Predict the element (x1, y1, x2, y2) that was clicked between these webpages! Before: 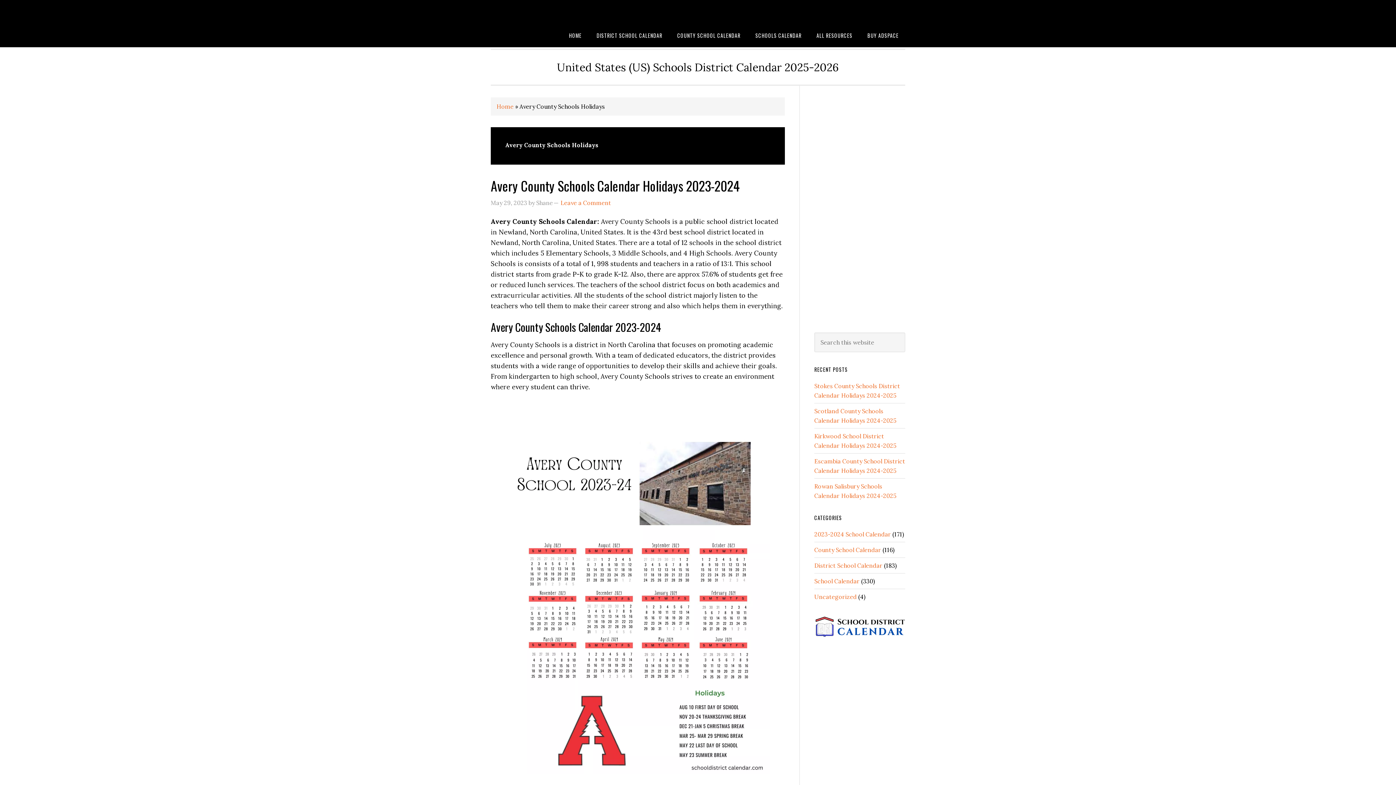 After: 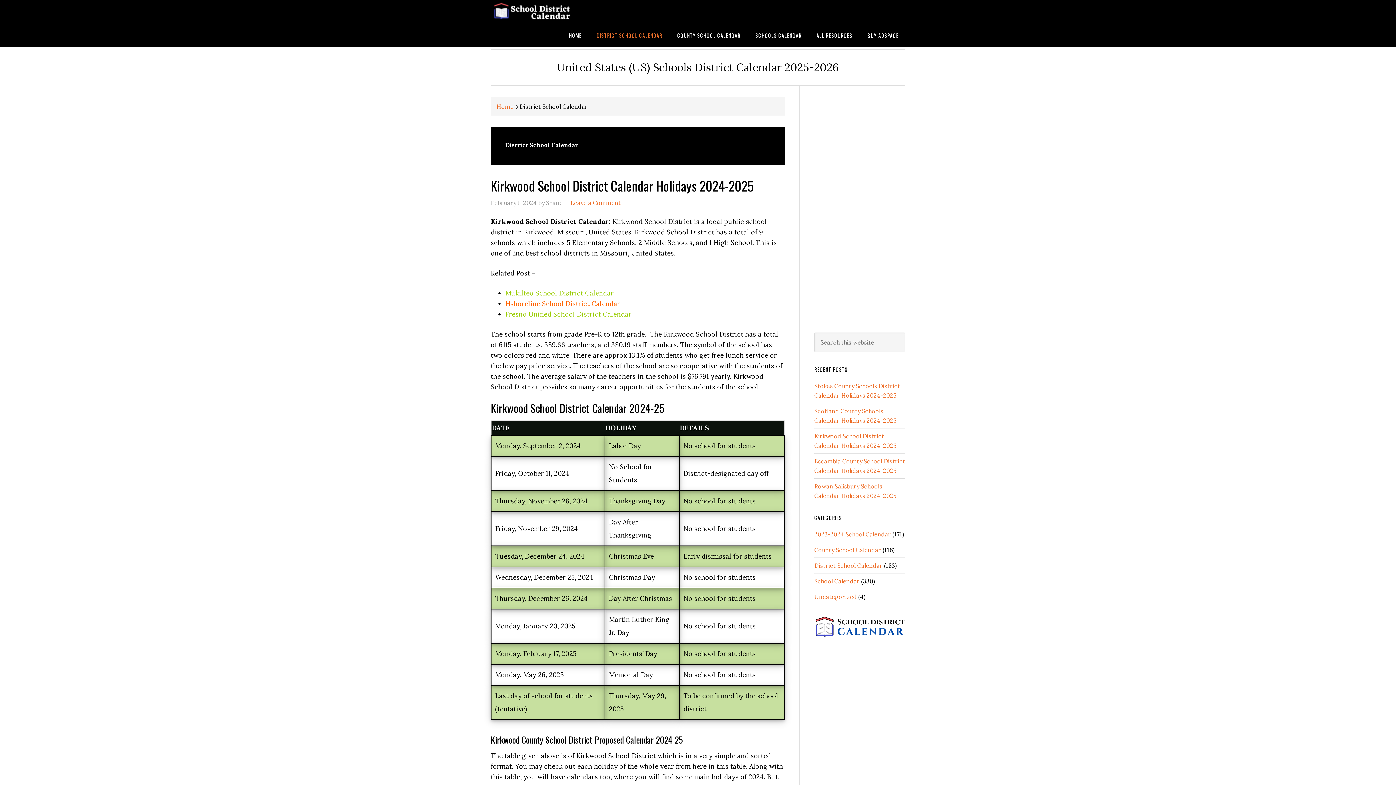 Action: bbox: (590, 23, 669, 47) label: DISTRICT SCHOOL CALENDAR